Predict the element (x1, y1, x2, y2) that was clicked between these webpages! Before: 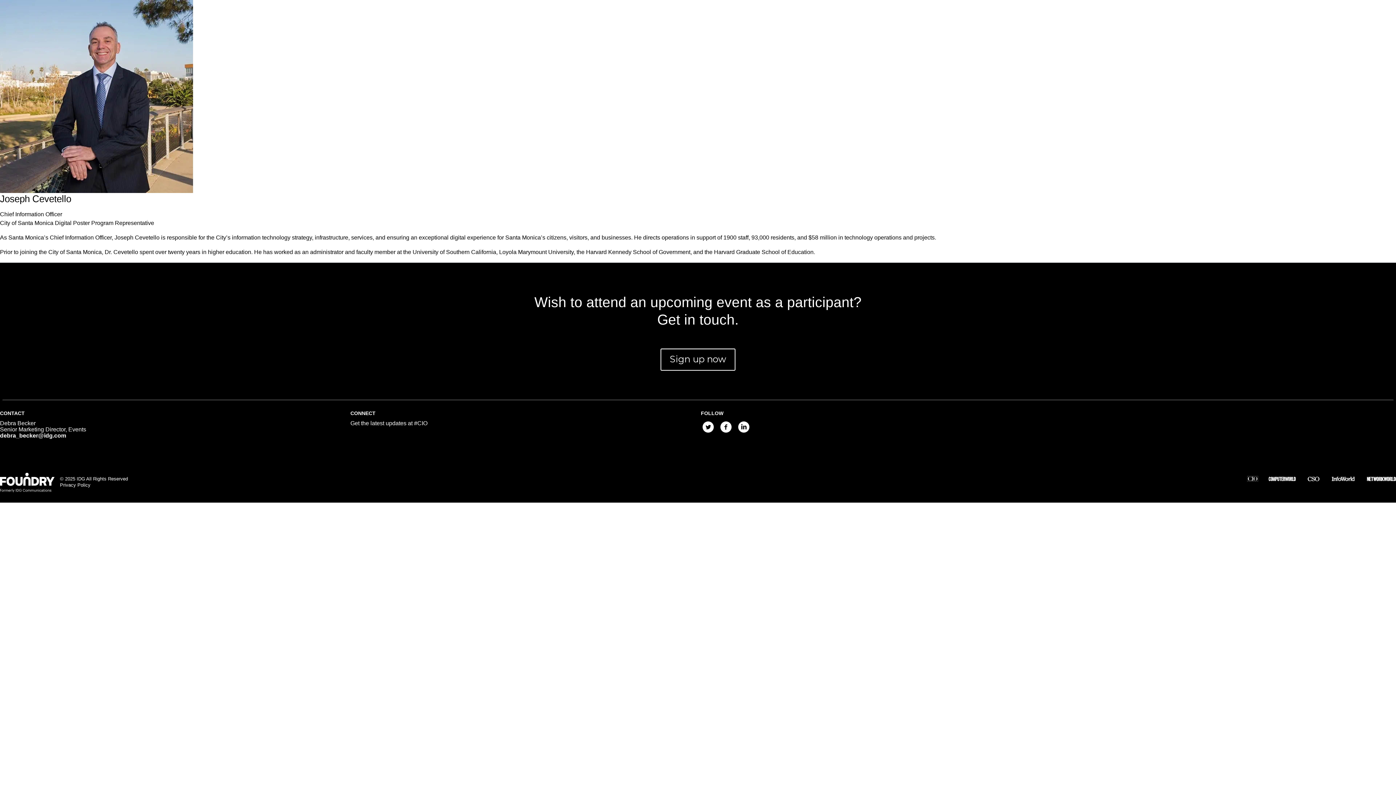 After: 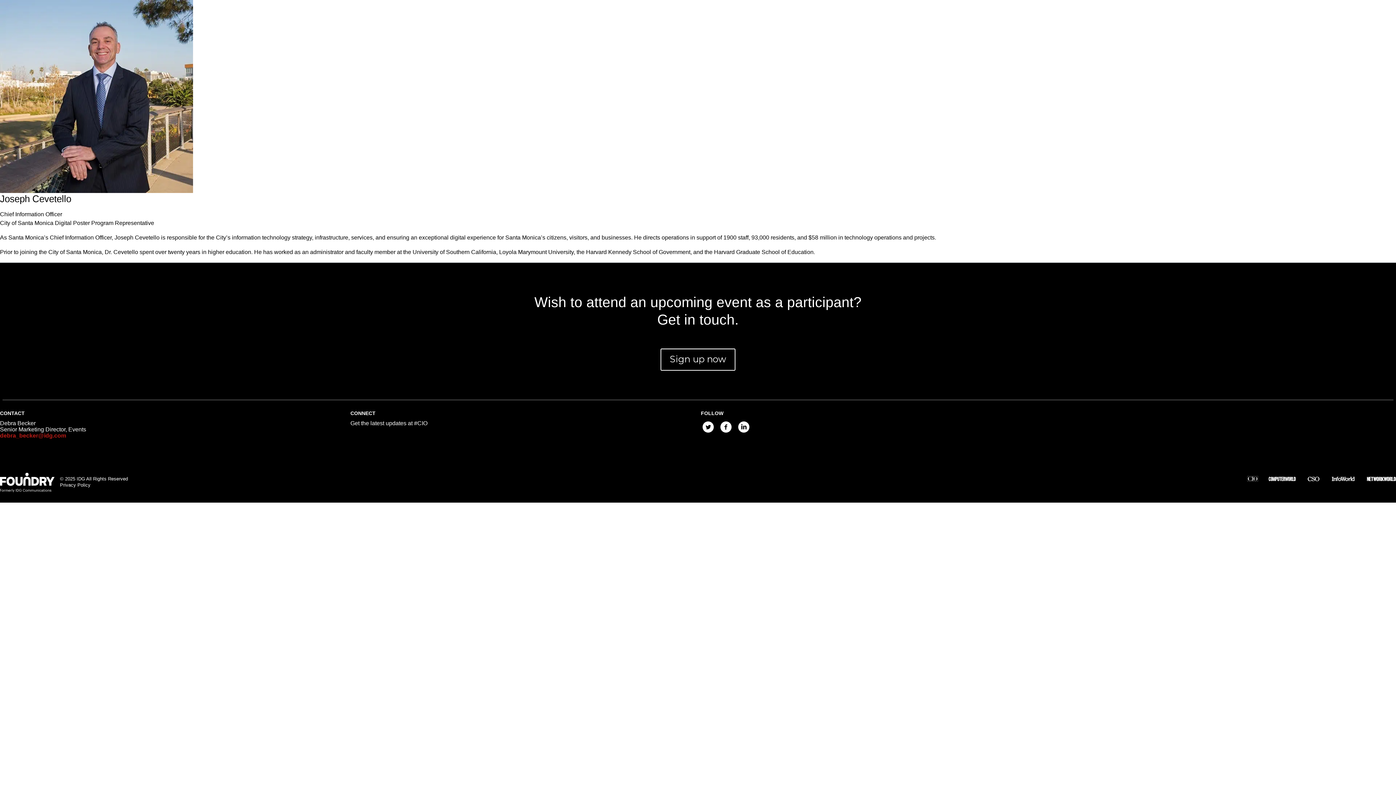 Action: bbox: (0, 432, 66, 439) label: debra_becker@idg.com